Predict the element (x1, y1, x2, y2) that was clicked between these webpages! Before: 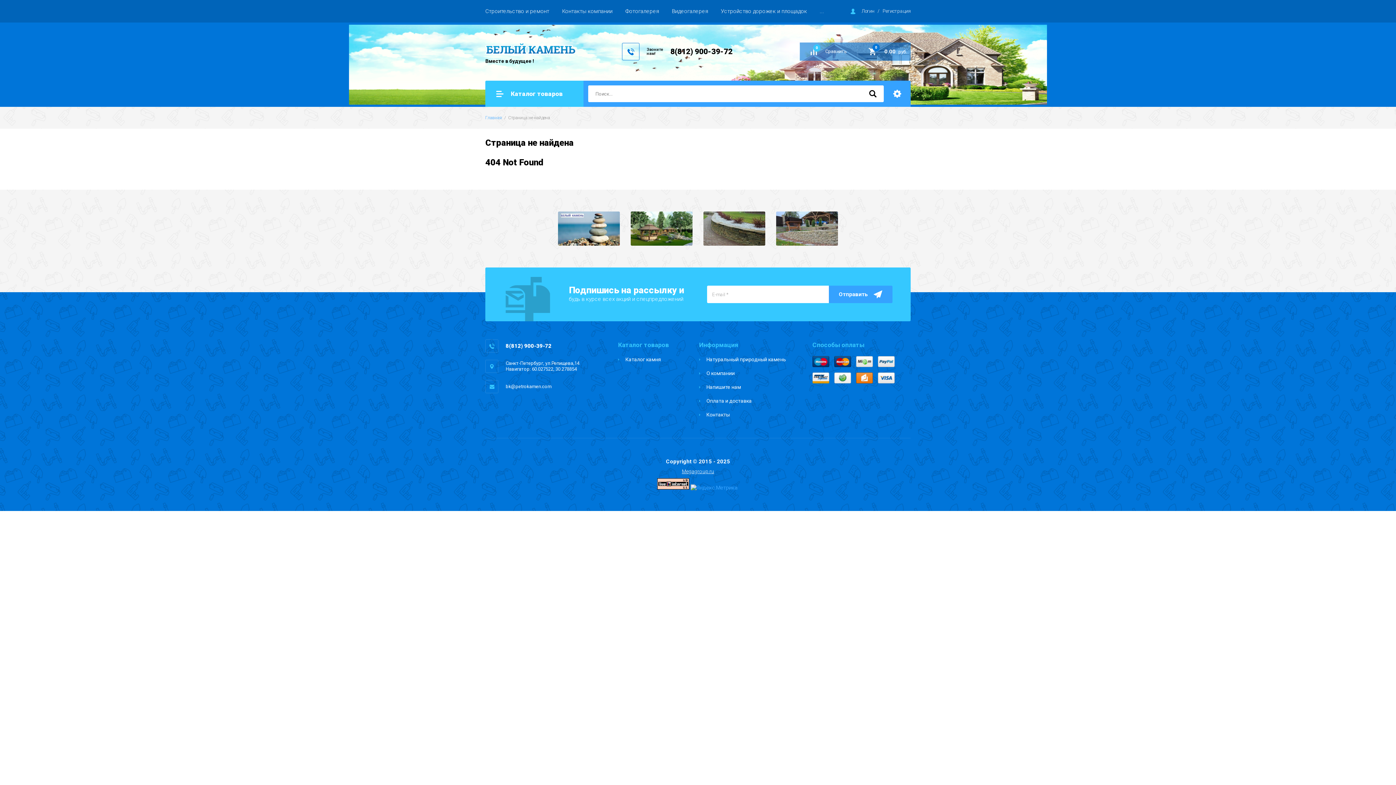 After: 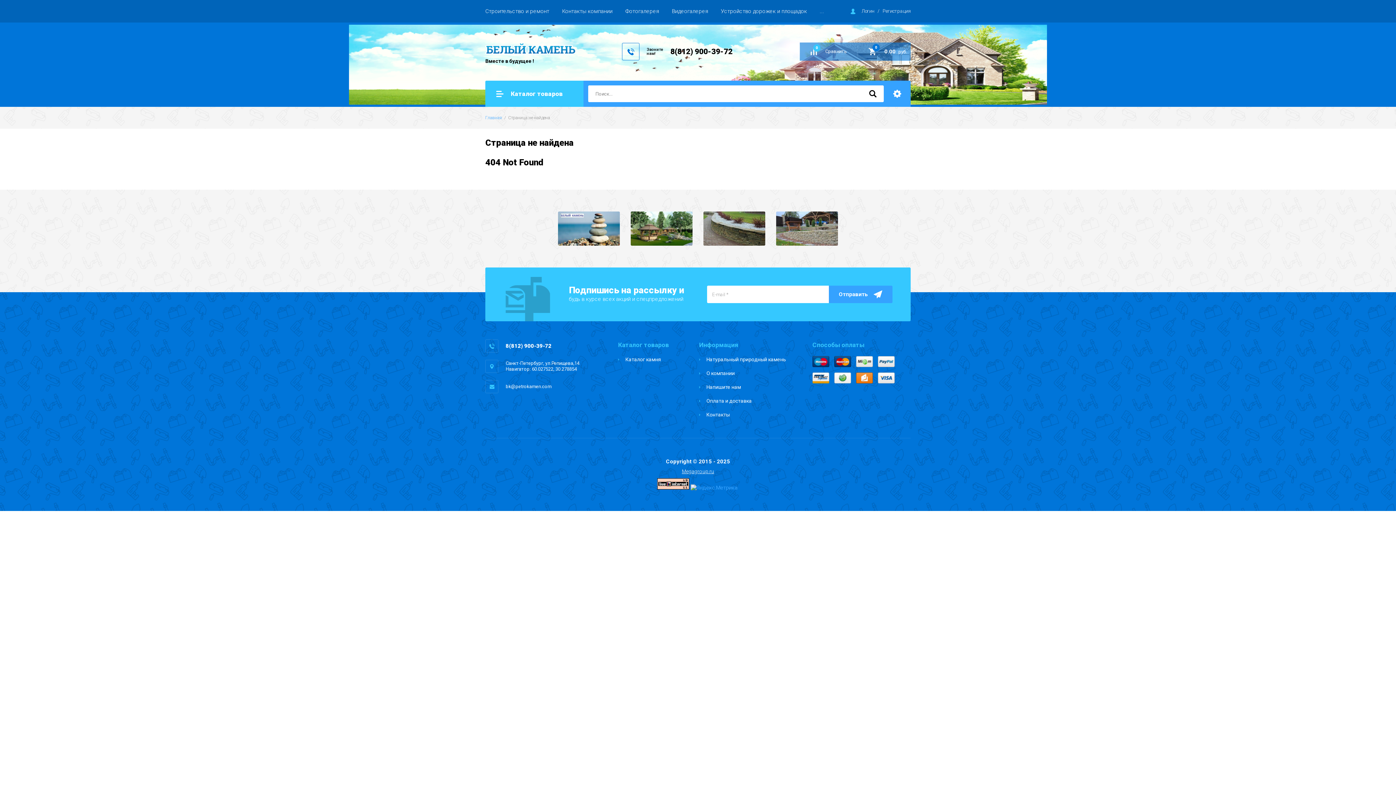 Action: bbox: (657, 484, 689, 491)